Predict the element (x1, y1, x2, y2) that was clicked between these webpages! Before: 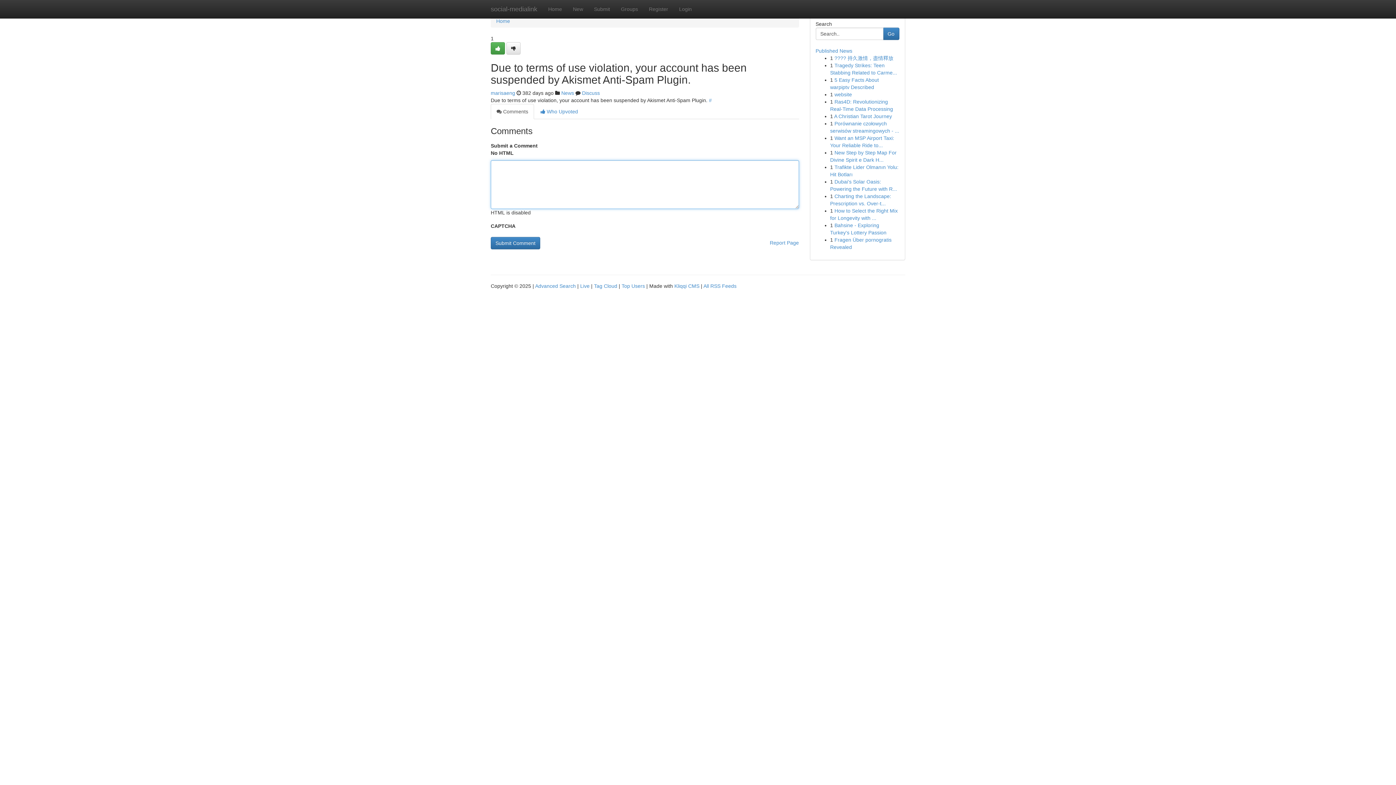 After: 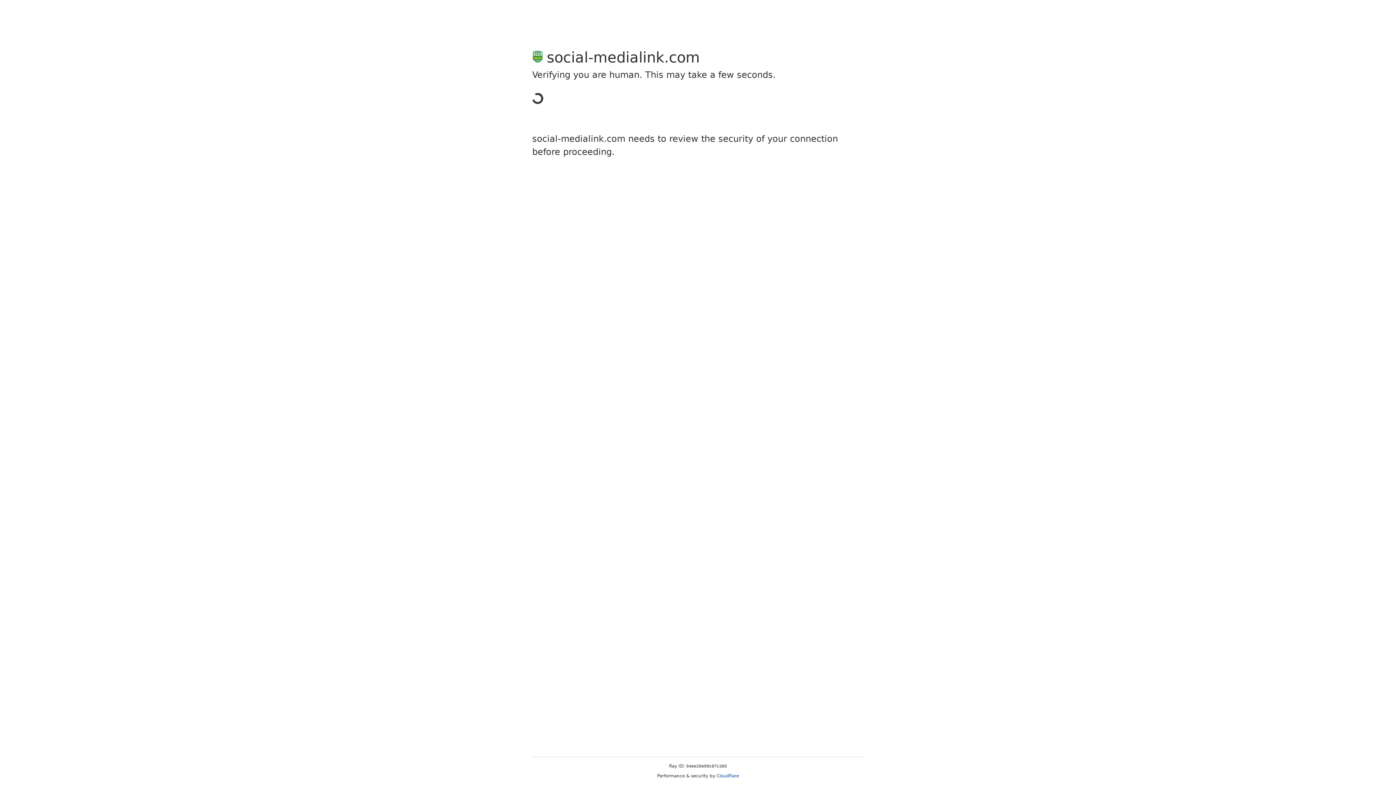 Action: bbox: (490, 42, 505, 54)